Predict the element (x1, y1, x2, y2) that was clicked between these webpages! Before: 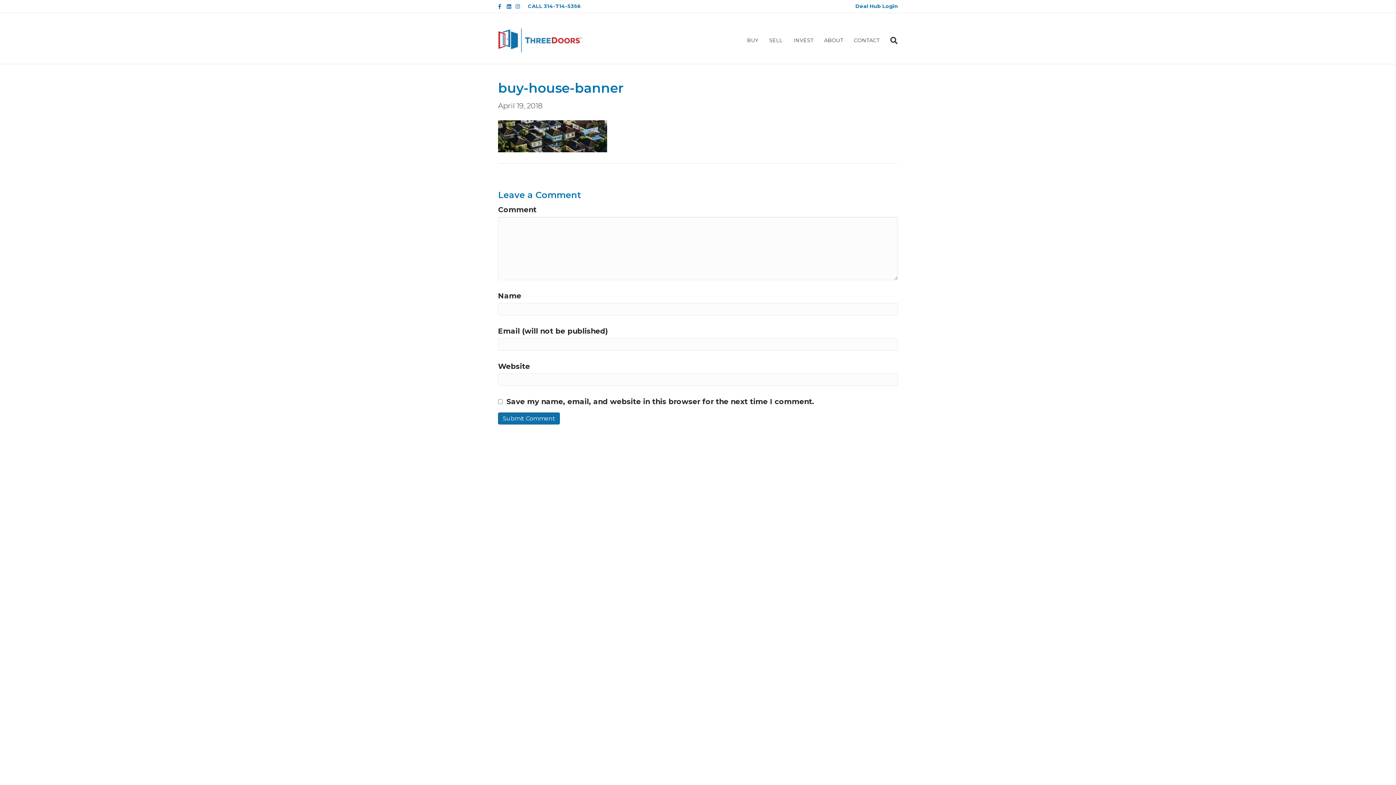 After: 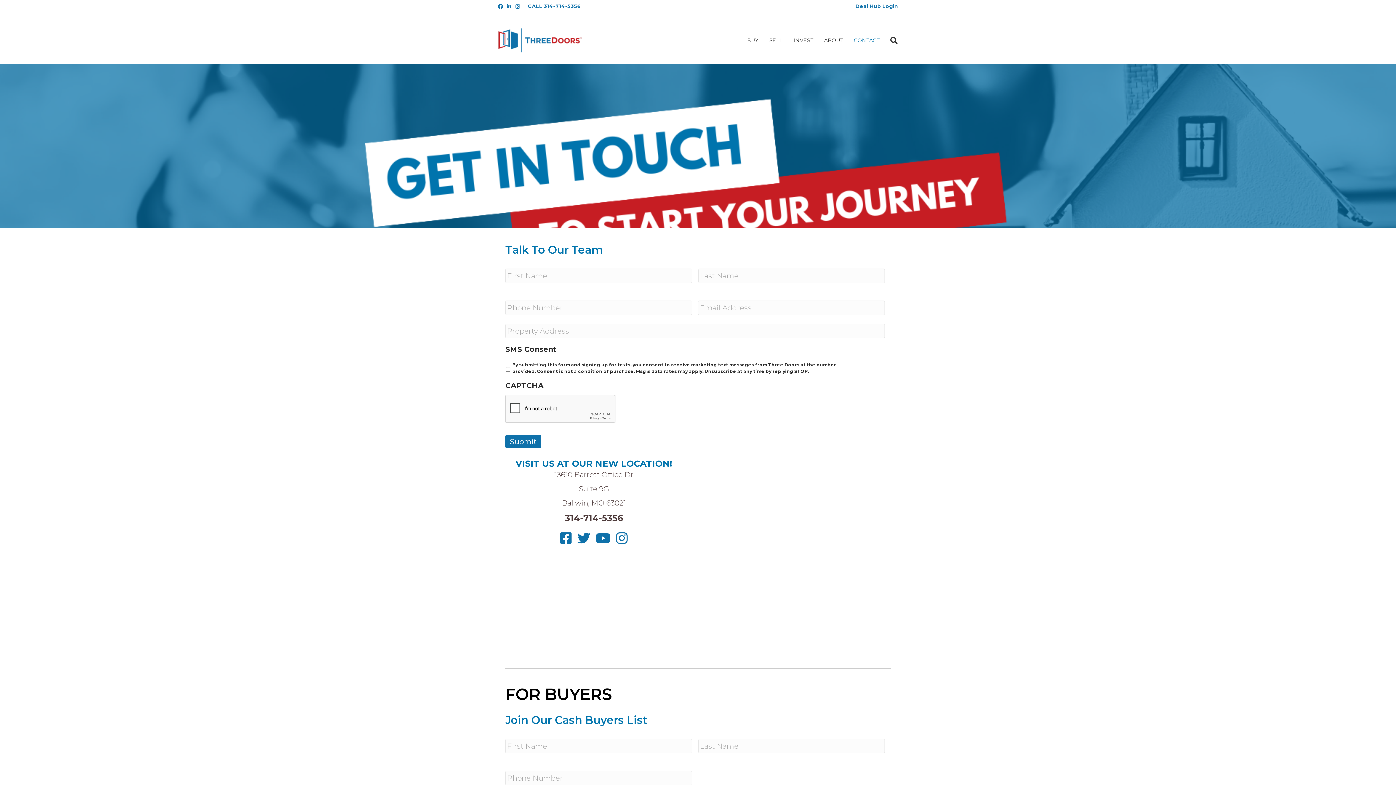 Action: bbox: (848, 31, 885, 49) label: CONTACT